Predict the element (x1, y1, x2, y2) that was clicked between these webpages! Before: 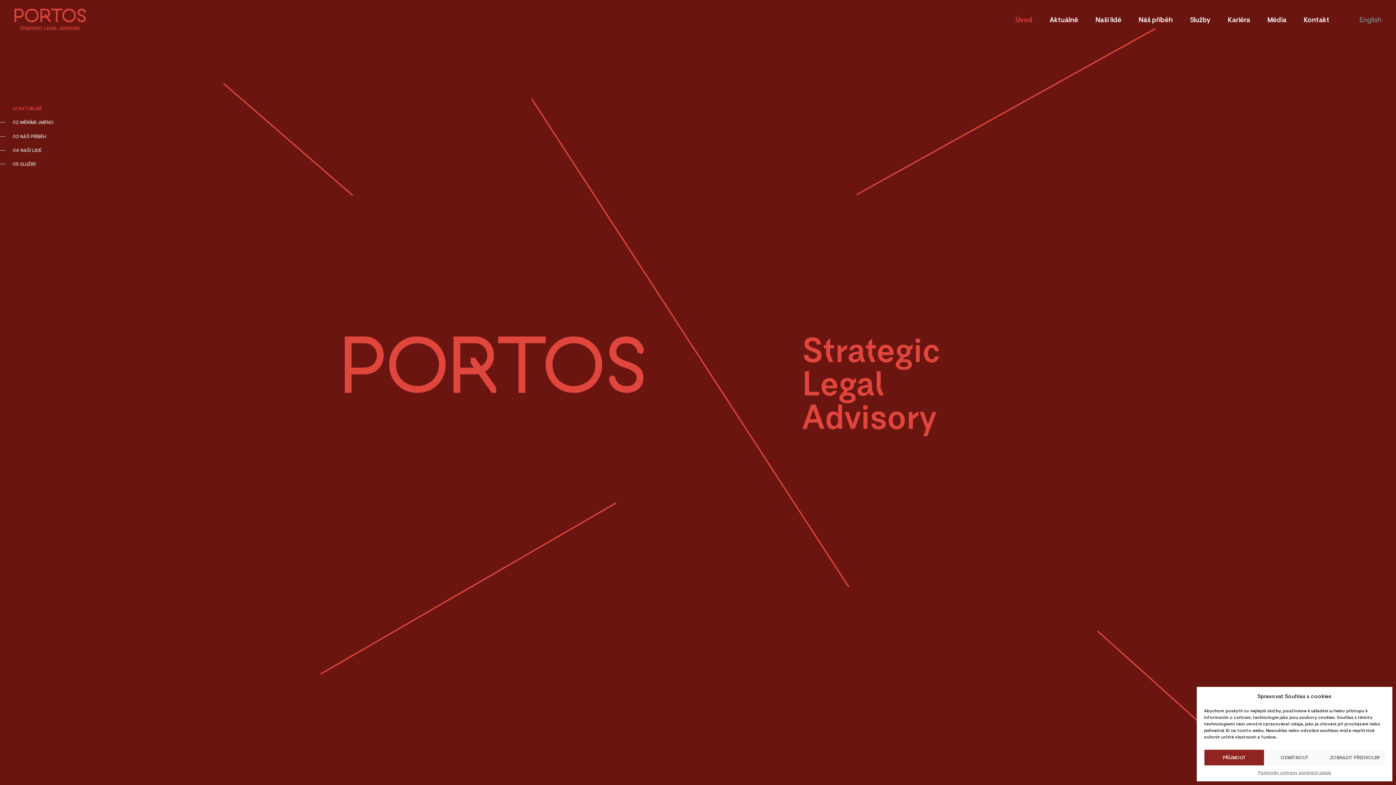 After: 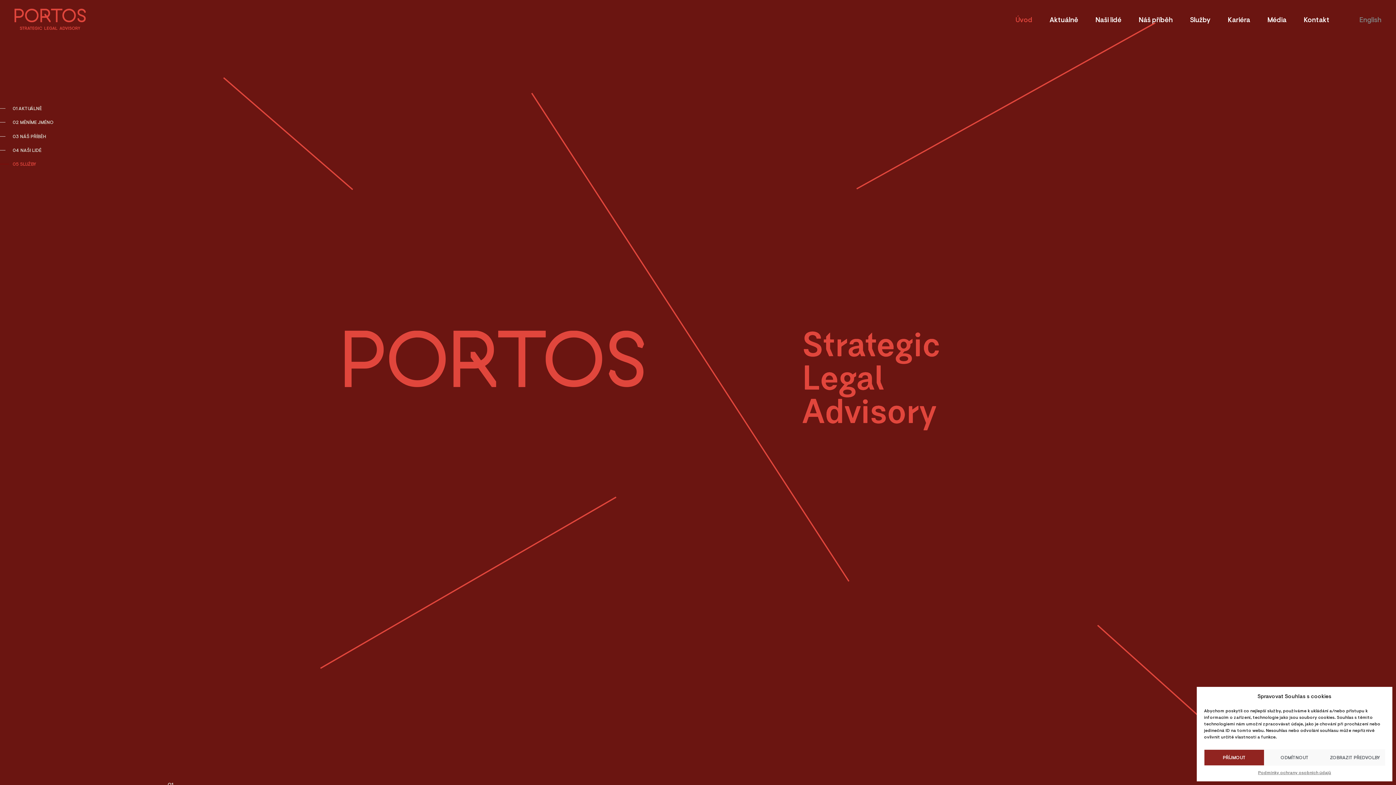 Action: label: 05 SLUŽBY bbox: (0, 160, 53, 167)